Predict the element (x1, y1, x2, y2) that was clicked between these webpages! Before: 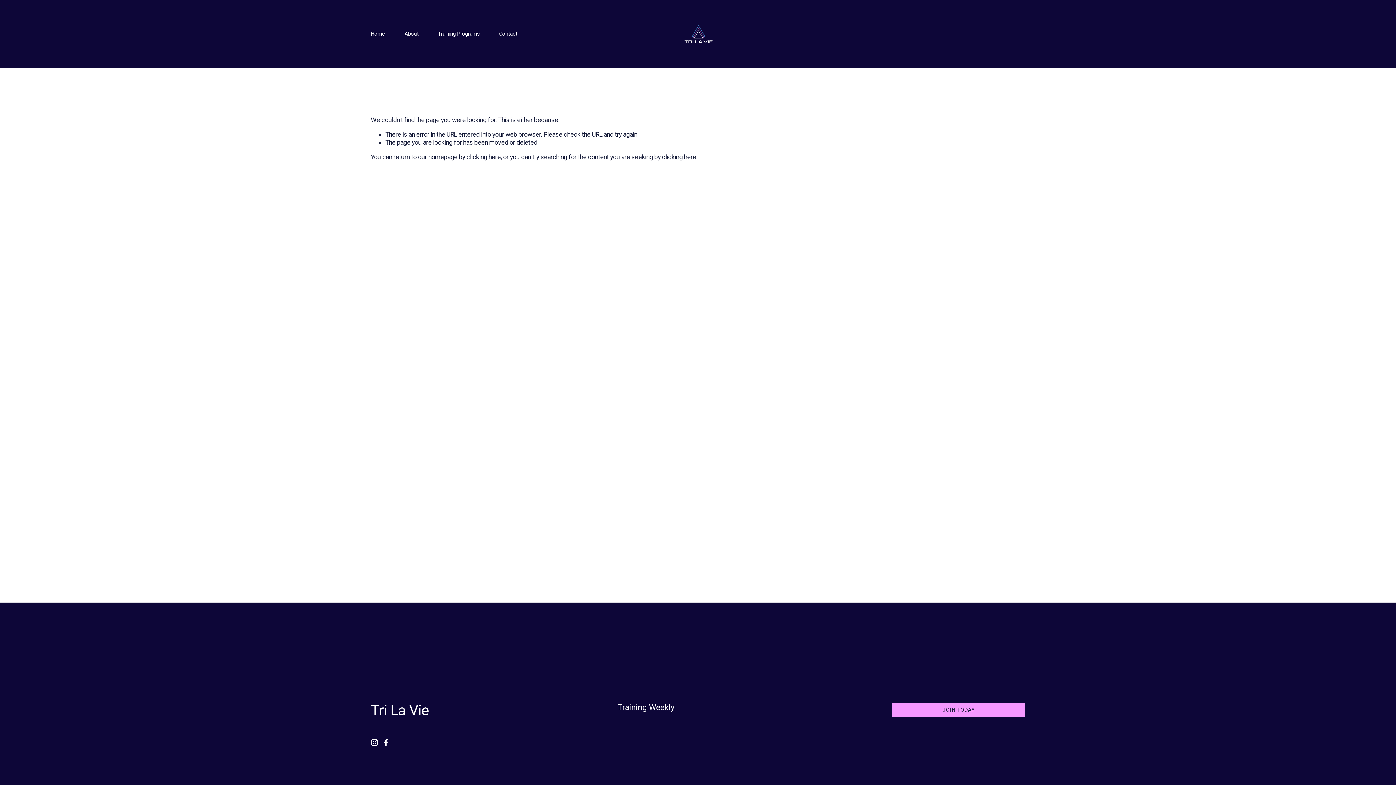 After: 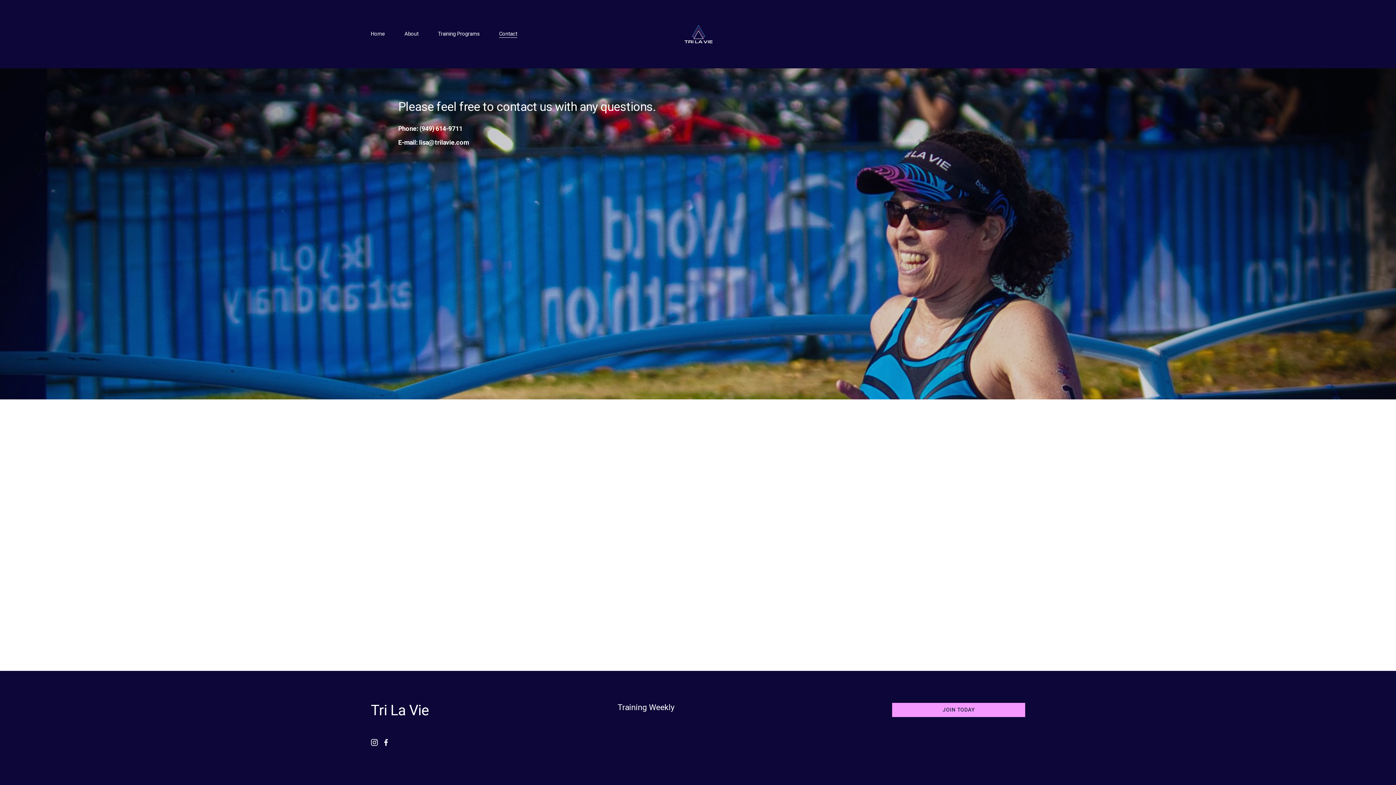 Action: bbox: (499, 30, 517, 38) label: Contact